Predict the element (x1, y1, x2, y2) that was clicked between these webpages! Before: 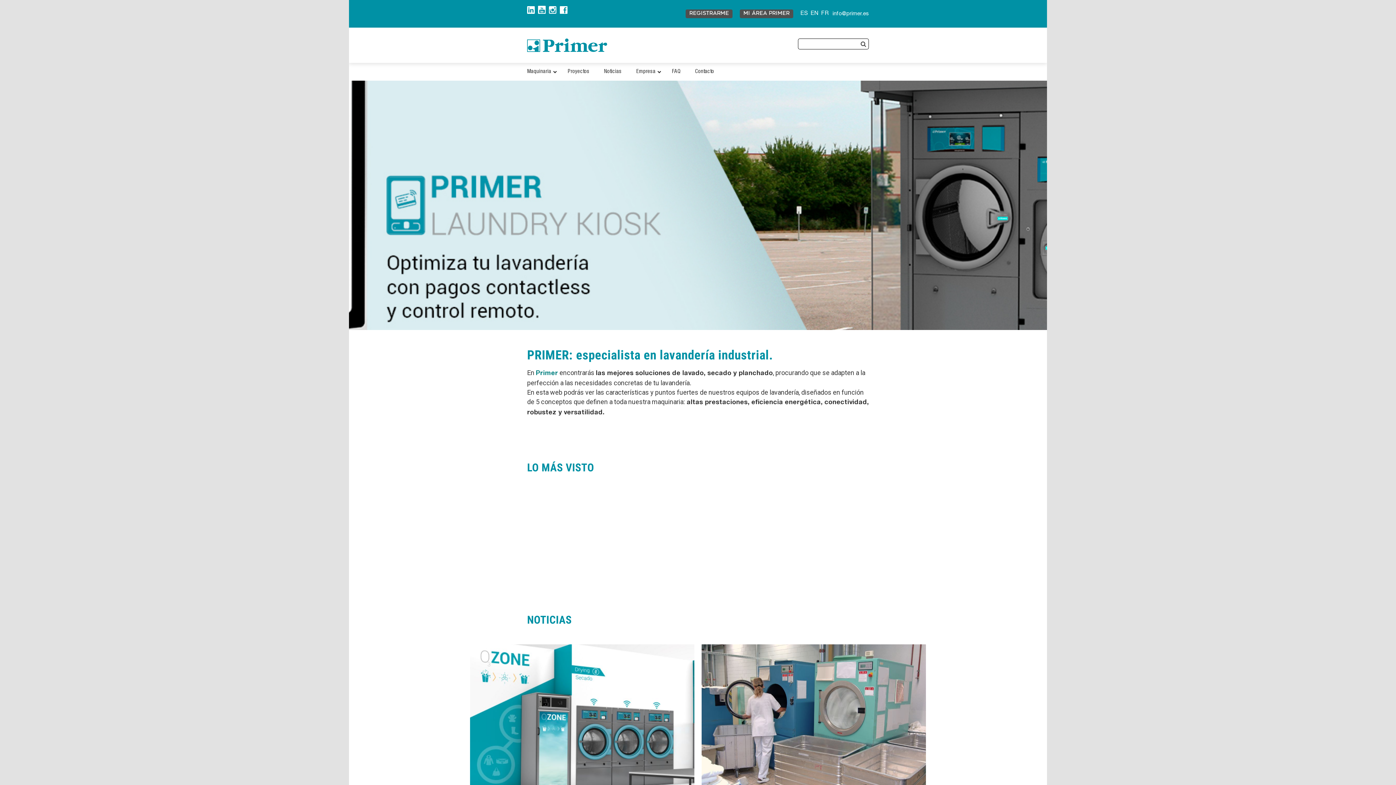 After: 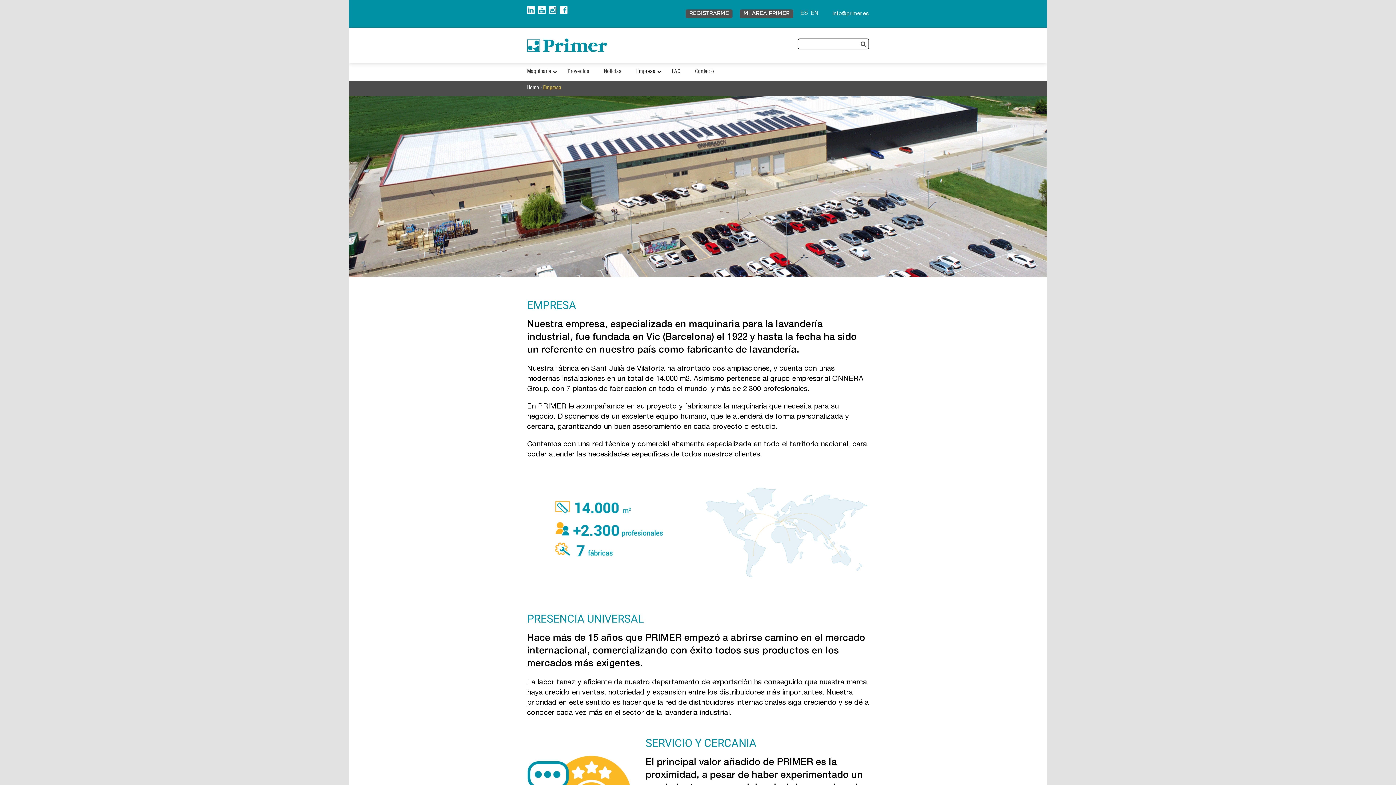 Action: label: Empresa bbox: (629, 62, 664, 80)